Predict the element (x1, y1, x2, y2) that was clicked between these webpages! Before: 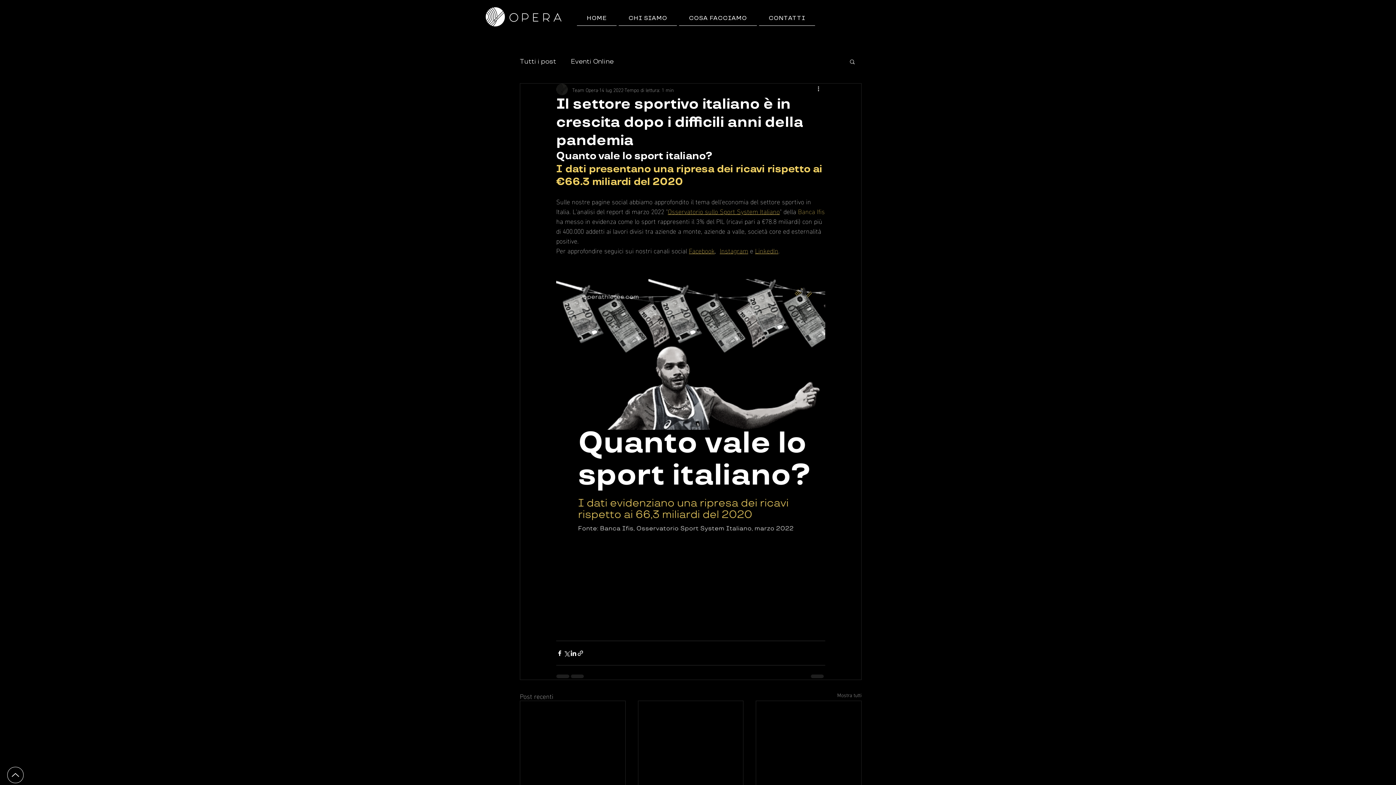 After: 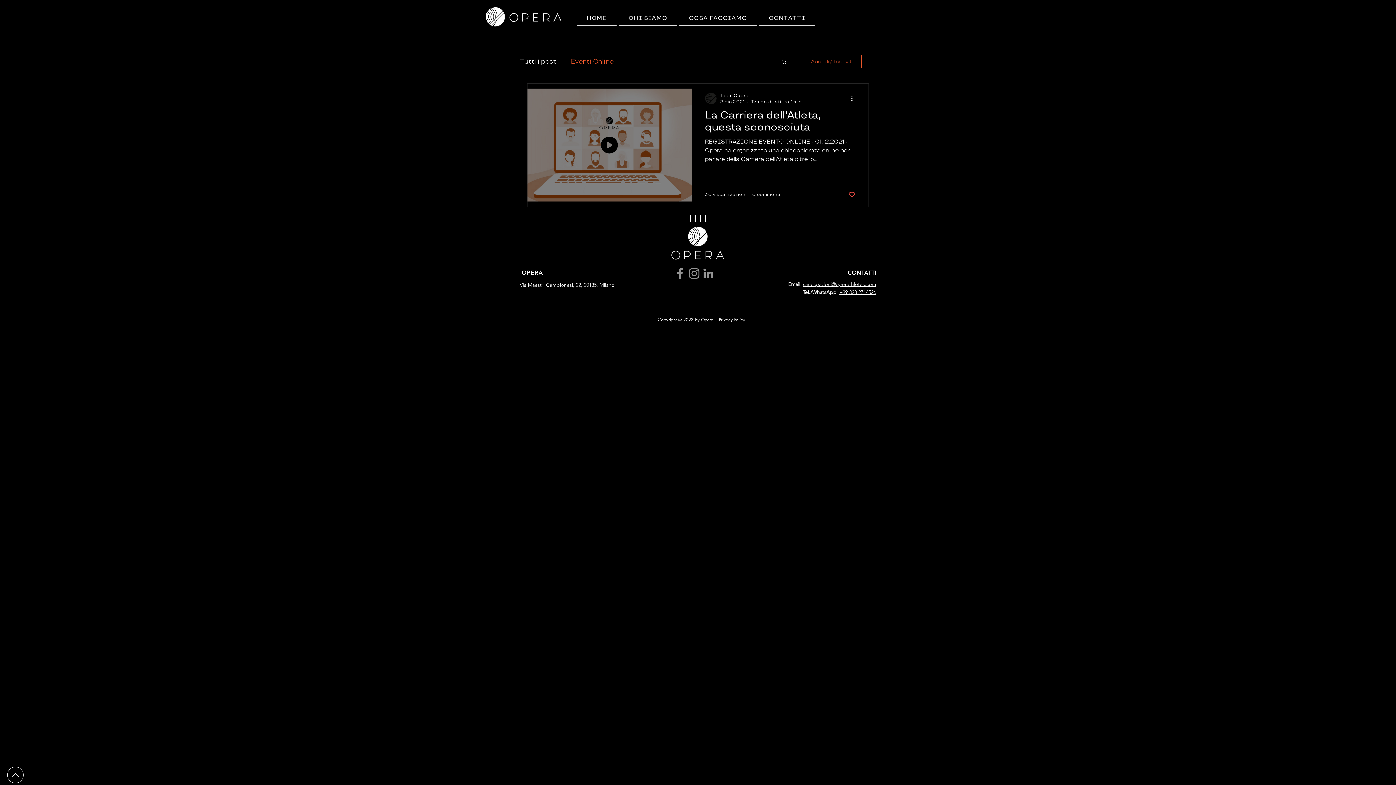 Action: bbox: (570, 56, 613, 66) label: Eventi Online